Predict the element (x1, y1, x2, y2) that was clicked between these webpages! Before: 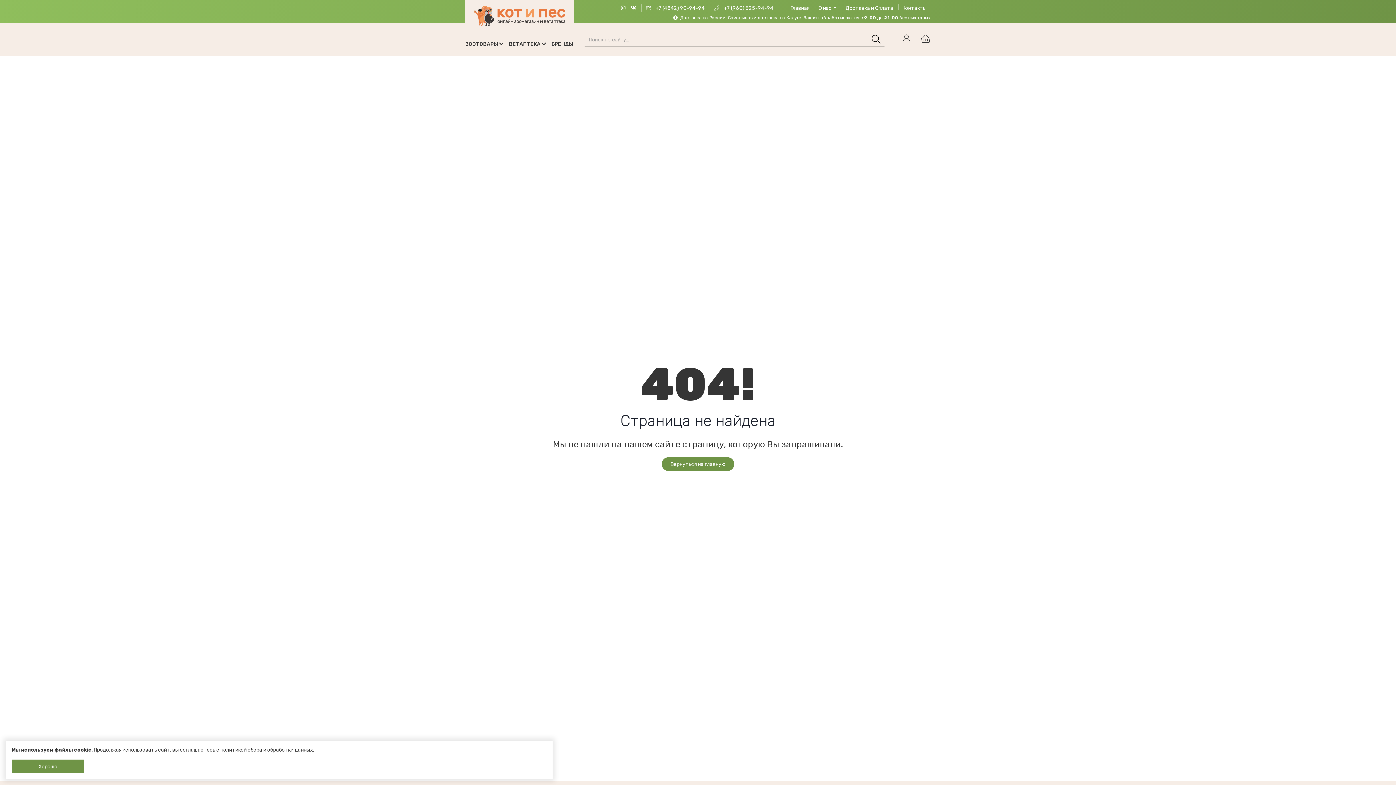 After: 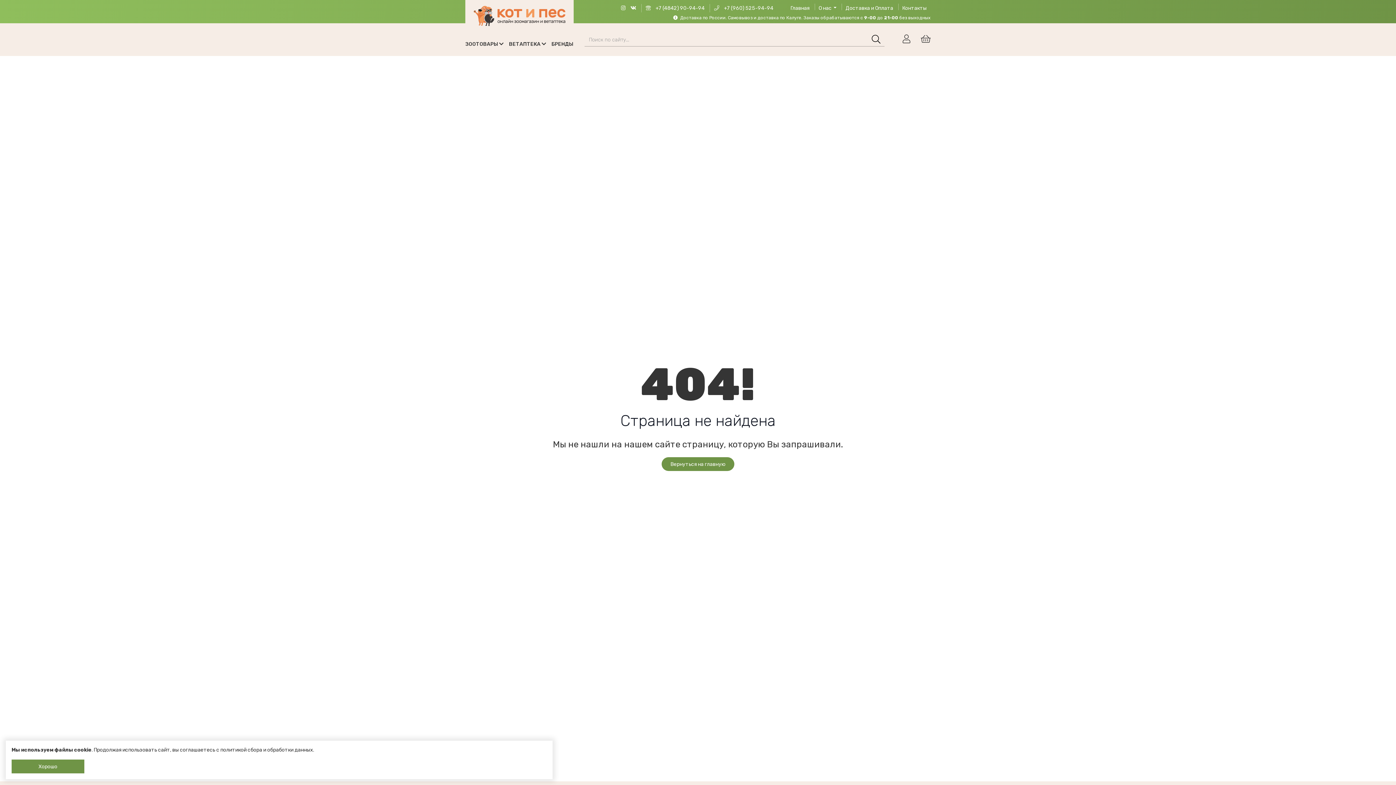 Action: bbox: (216, 746, 313, 754) label: с политикой сбора и обработки данных